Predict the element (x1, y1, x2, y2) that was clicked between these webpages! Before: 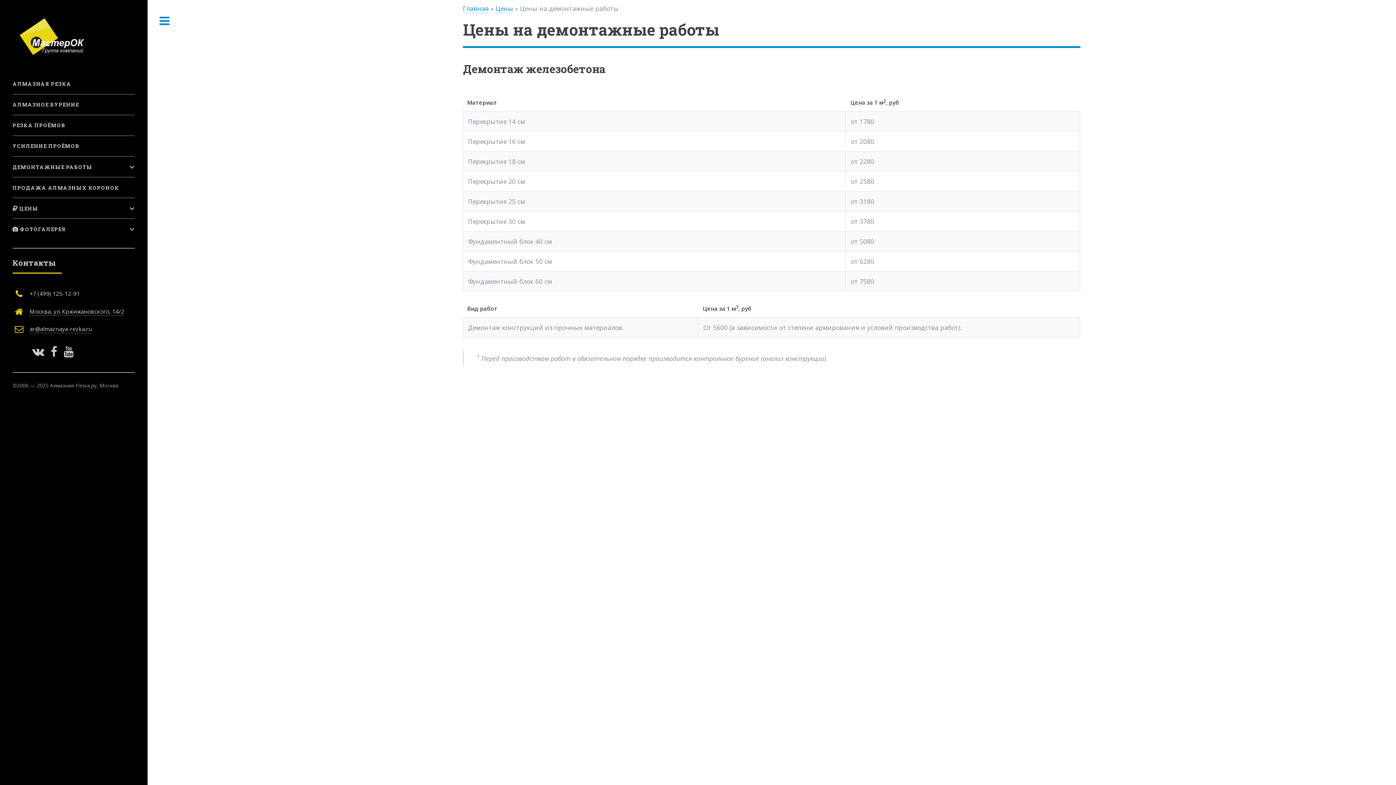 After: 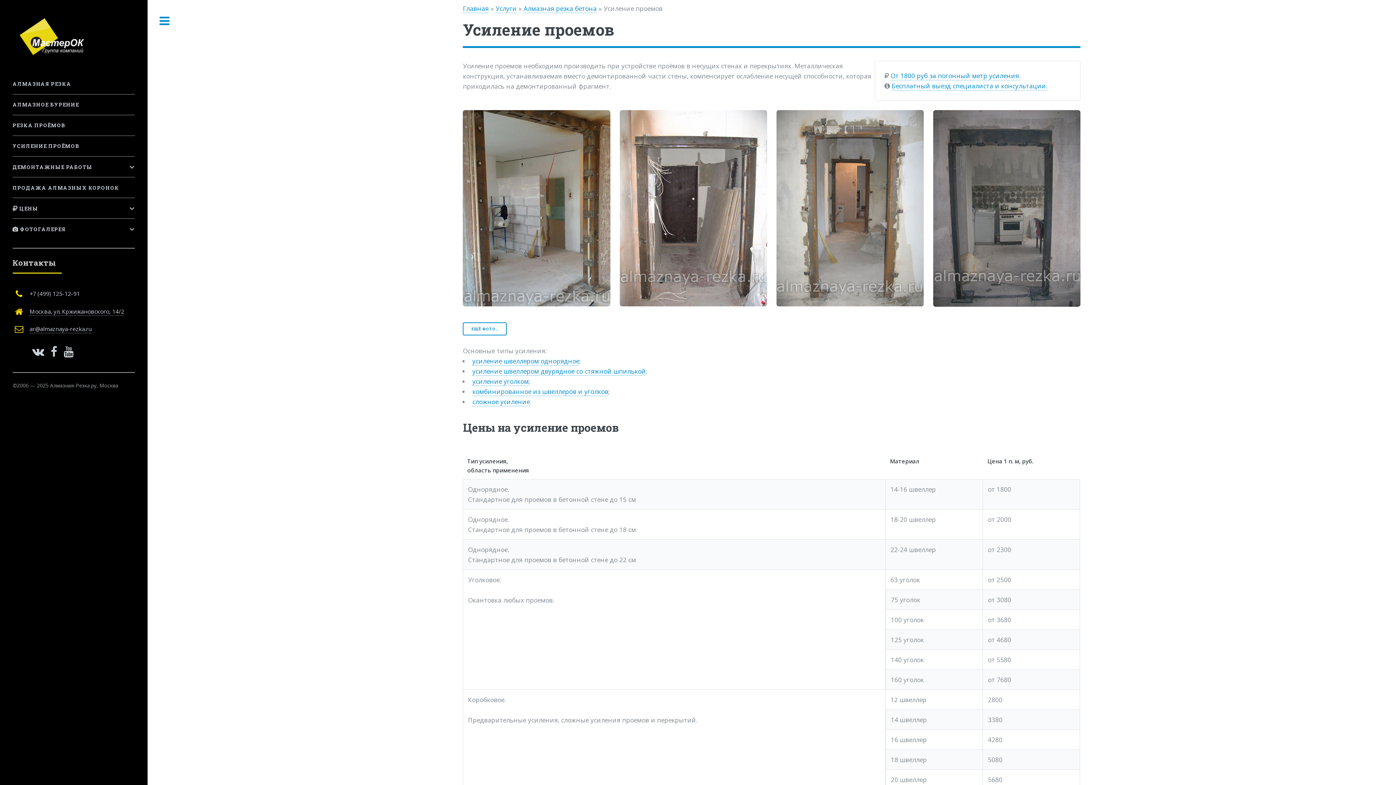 Action: label: УСИЛЕНИЕ ПРОЁМОВ bbox: (12, 138, 134, 153)